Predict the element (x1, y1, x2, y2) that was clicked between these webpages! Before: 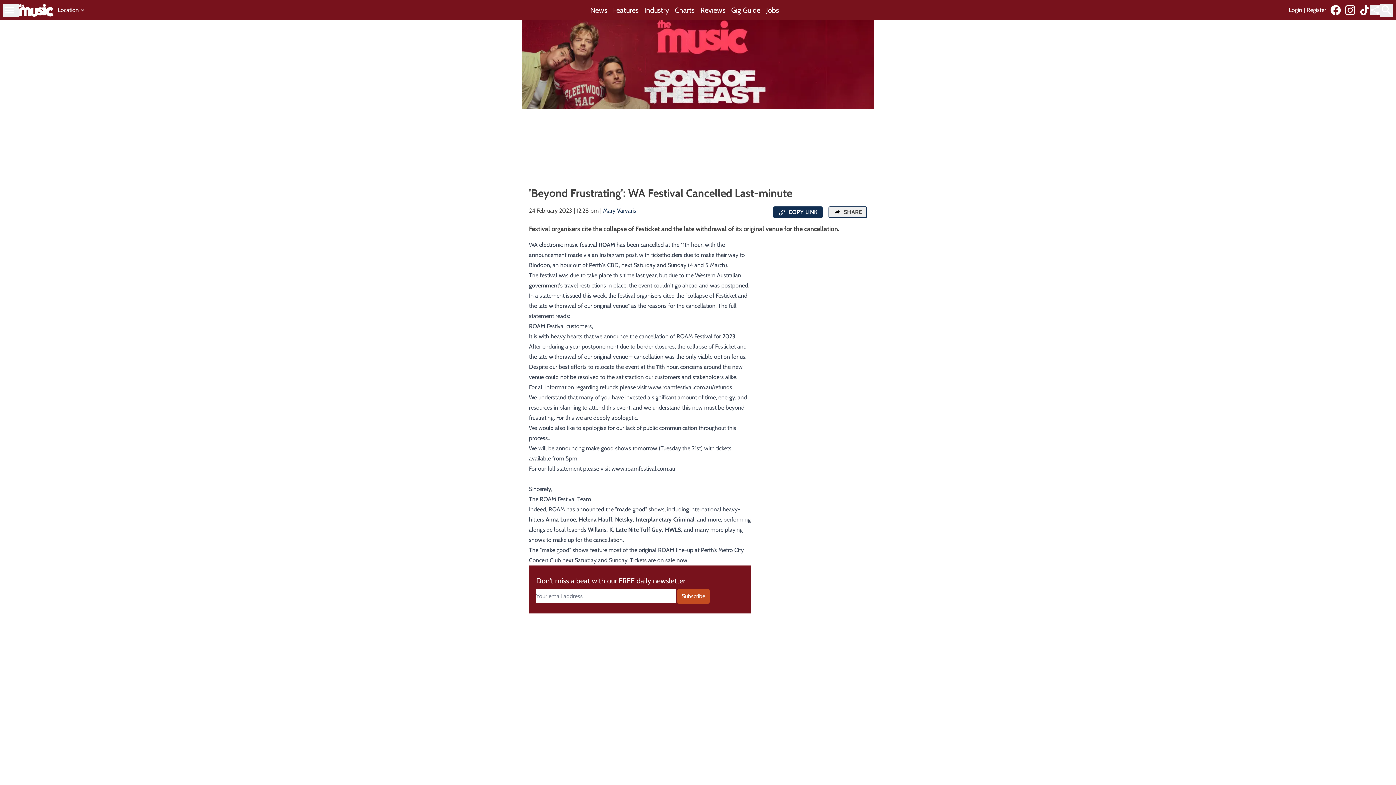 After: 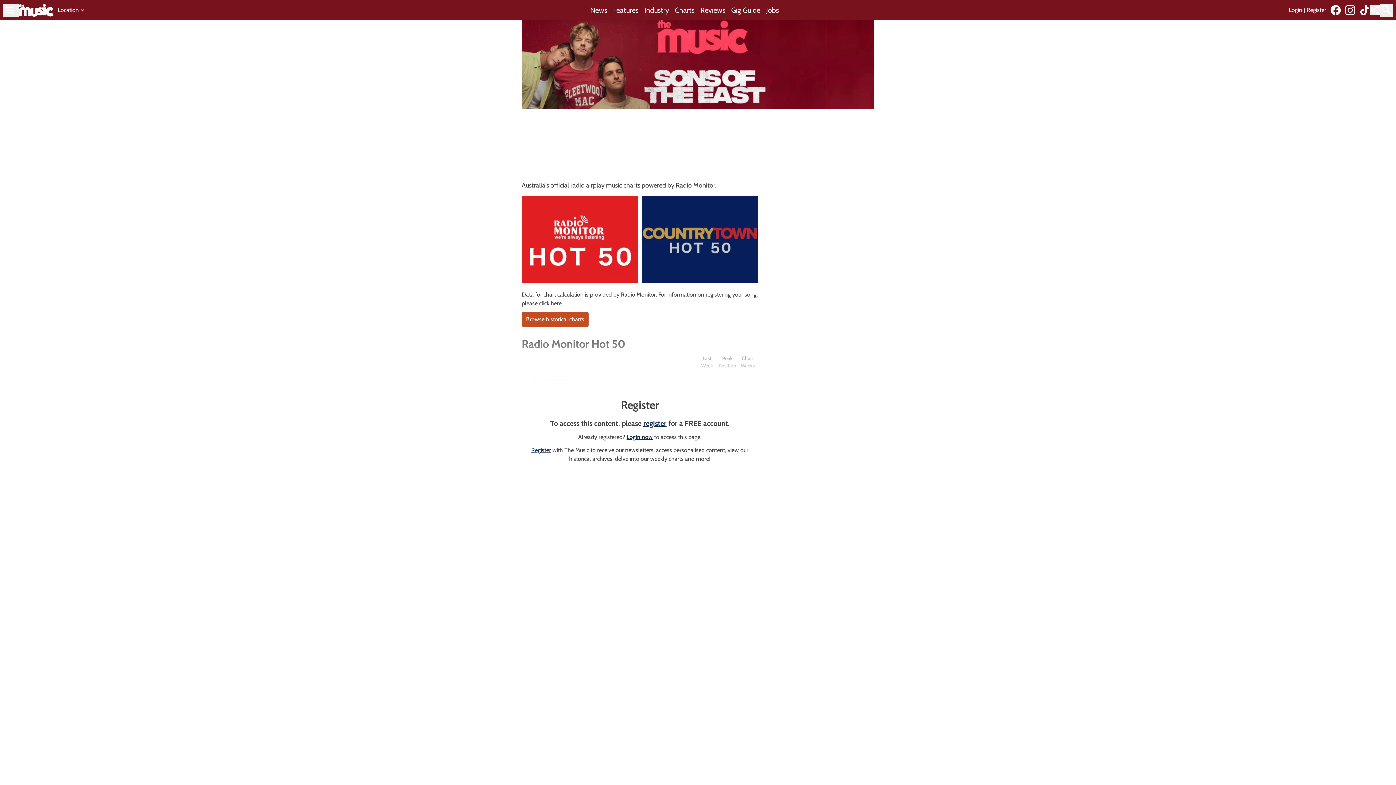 Action: label: Charts bbox: (675, 5, 694, 15)